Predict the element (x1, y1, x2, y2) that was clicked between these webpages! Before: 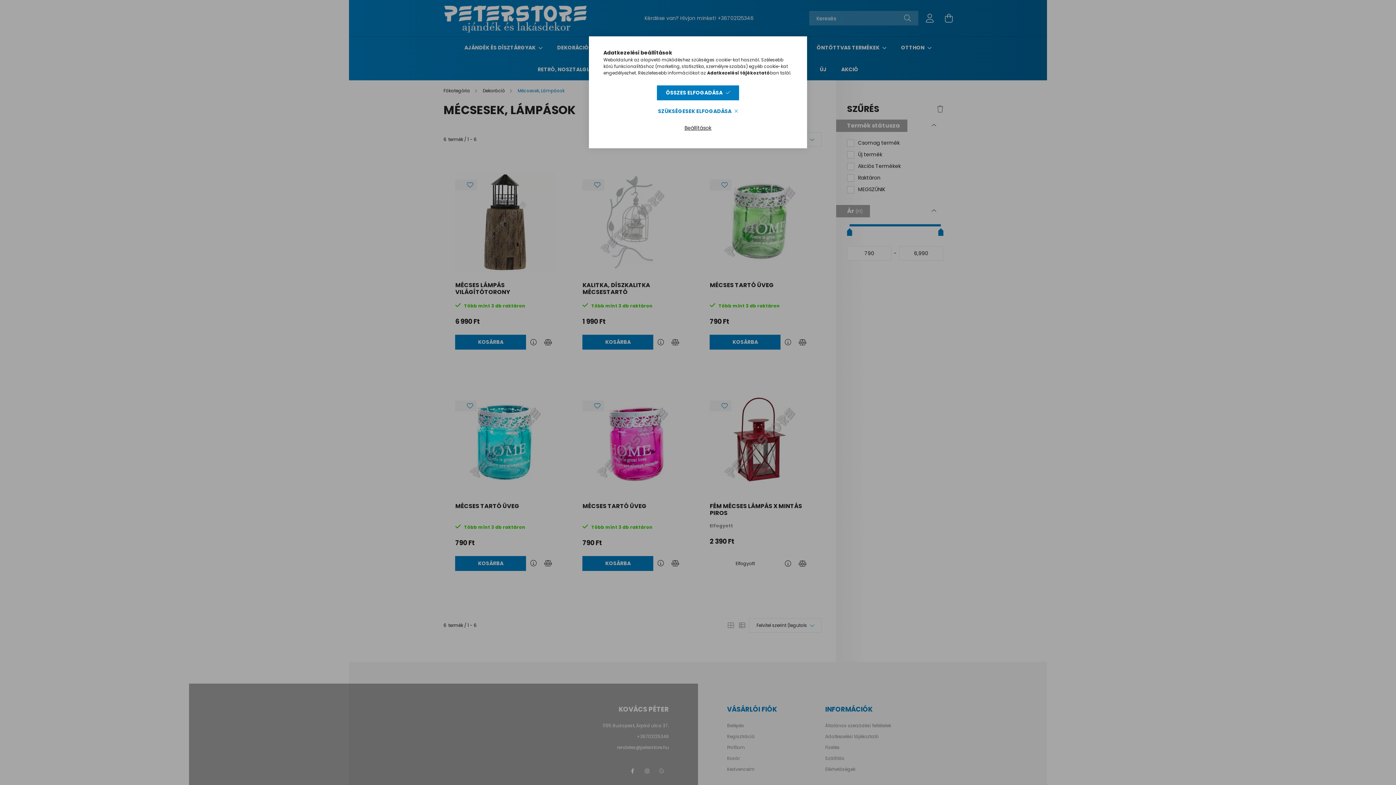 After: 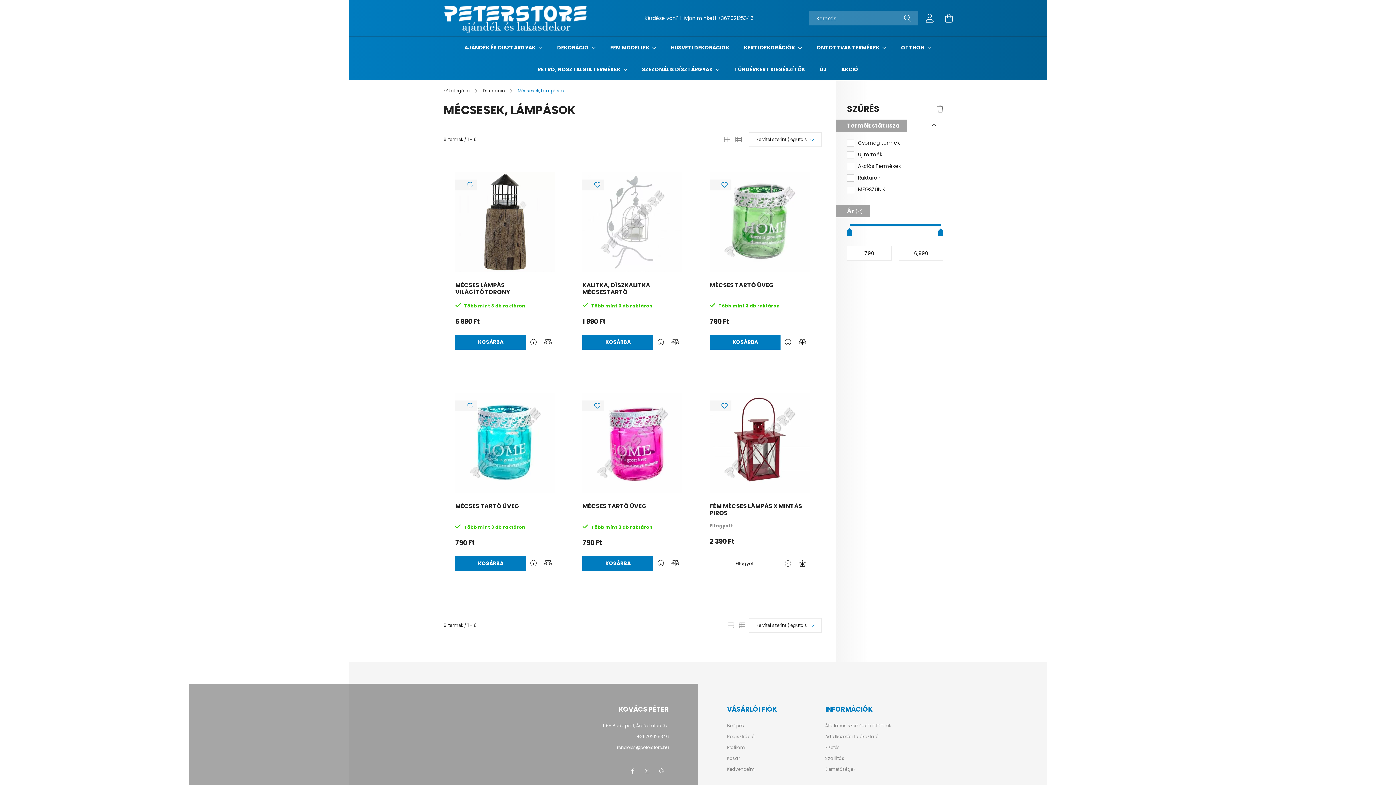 Action: bbox: (649, 104, 747, 118) label: SZÜKSÉGESEK ELFOGADÁSA